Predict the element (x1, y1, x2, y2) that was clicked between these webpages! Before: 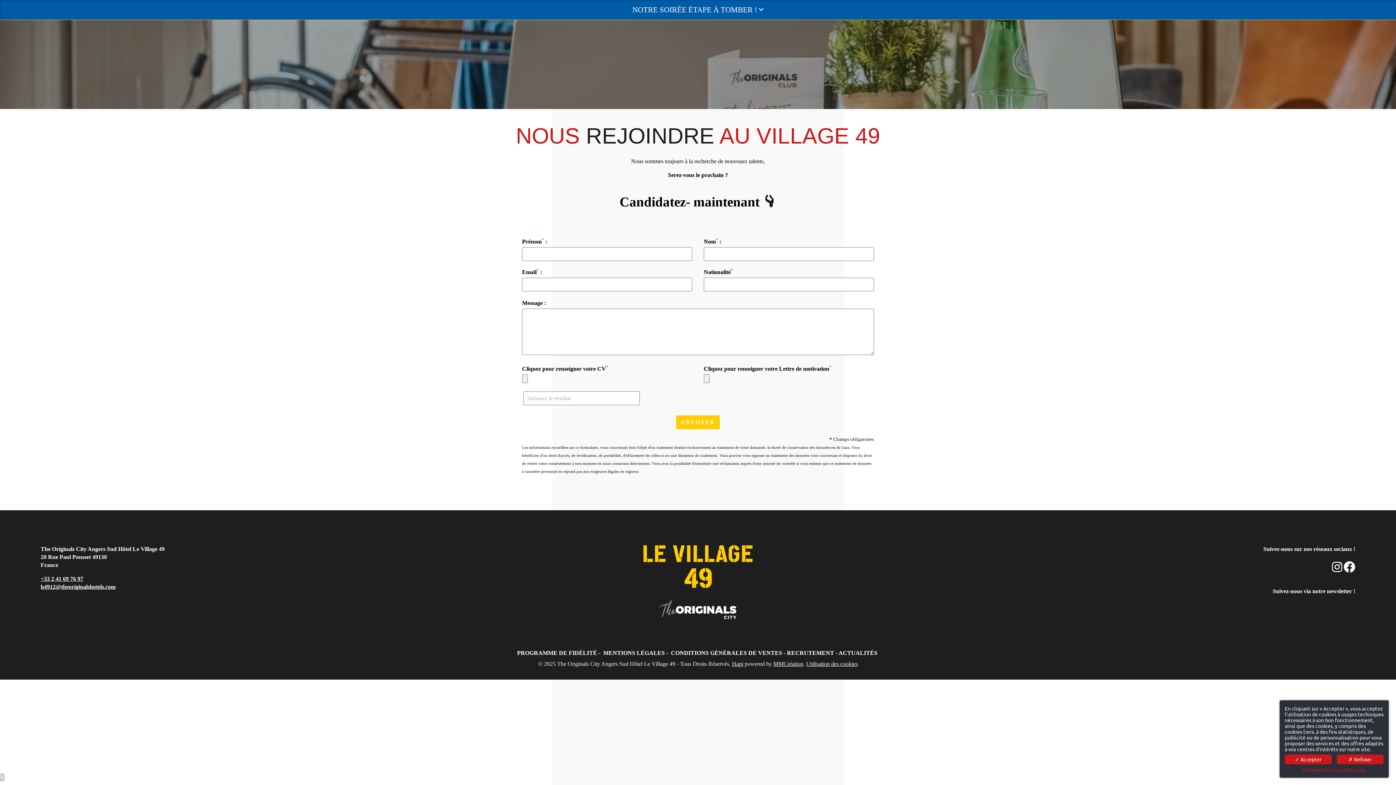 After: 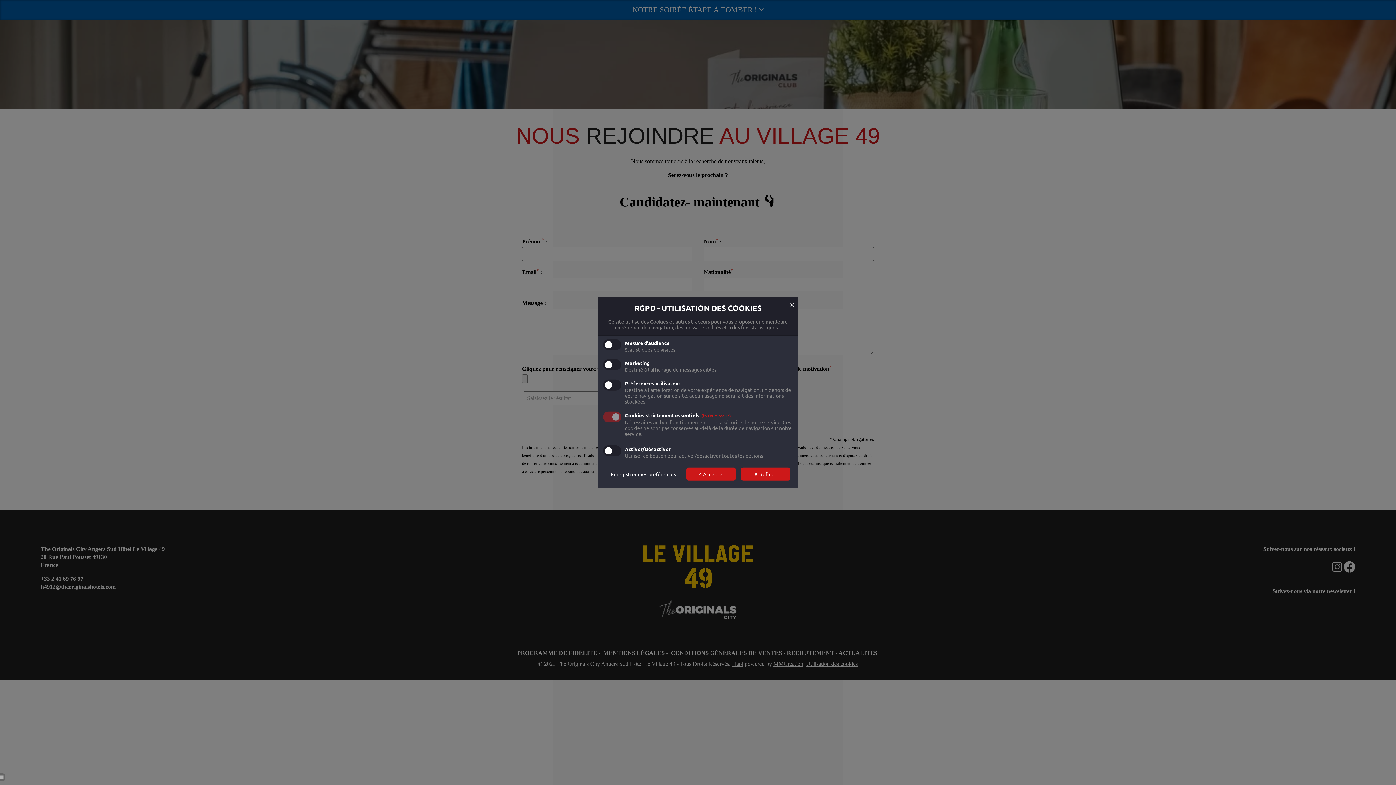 Action: bbox: (806, 661, 858, 667) label: Utilisation des cookies